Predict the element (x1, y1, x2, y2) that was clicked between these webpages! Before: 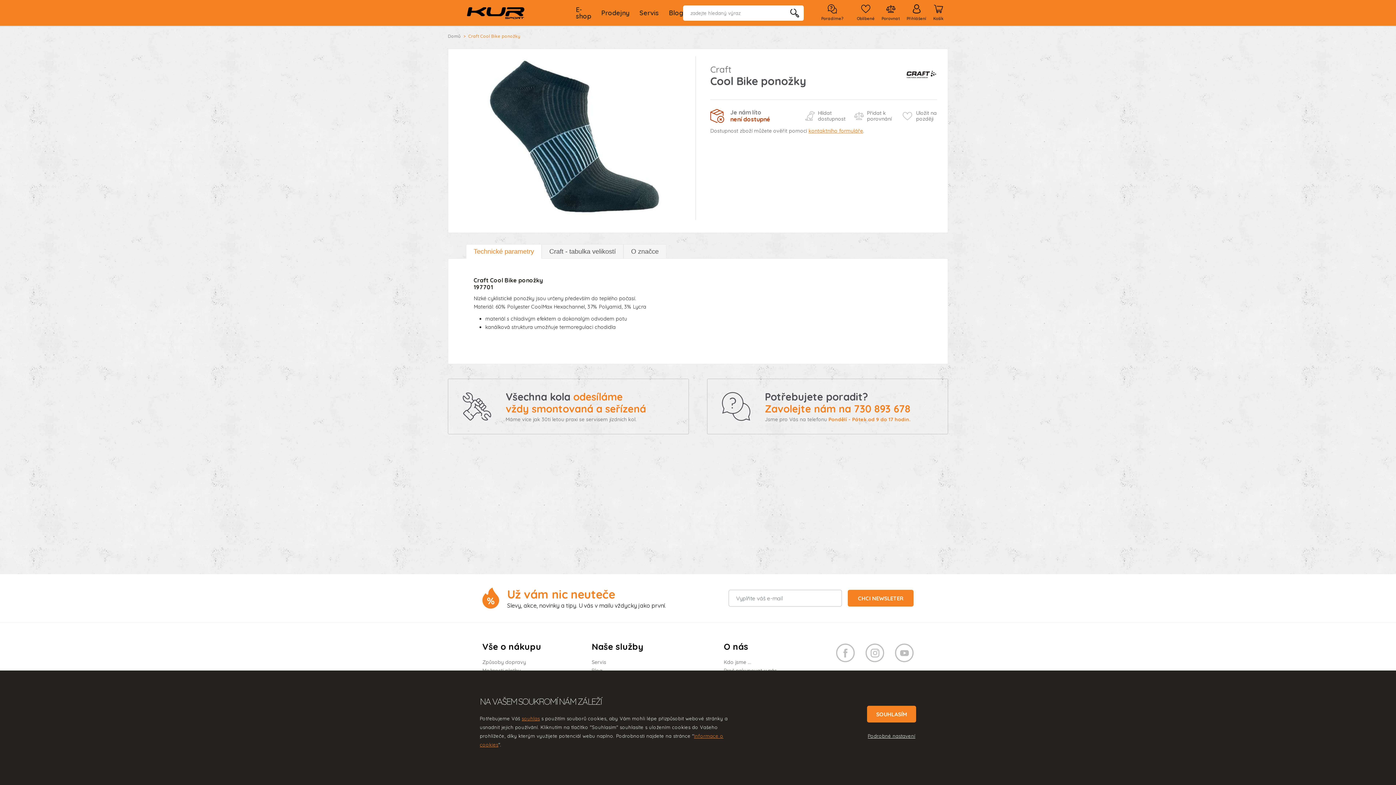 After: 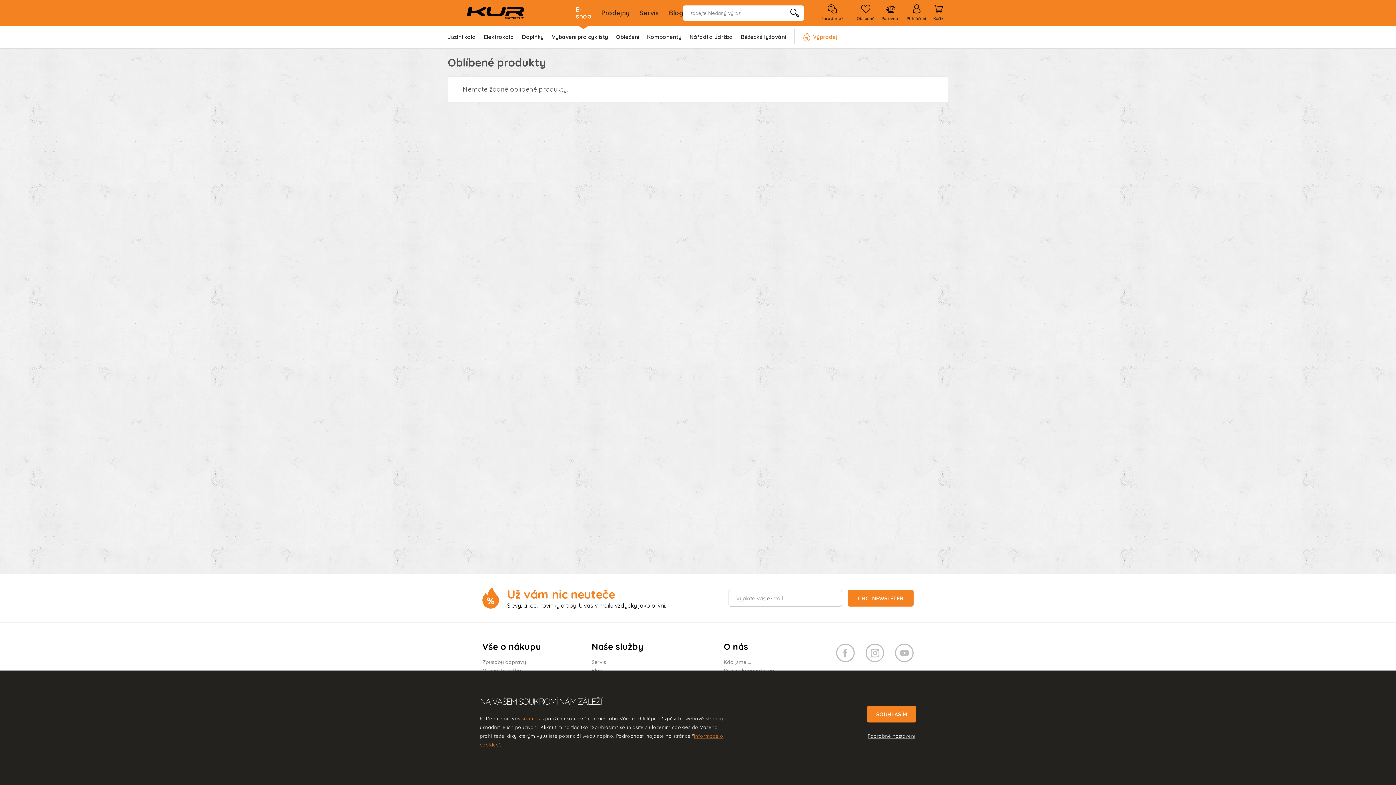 Action: label: Oblíbené bbox: (857, 4, 874, 21)